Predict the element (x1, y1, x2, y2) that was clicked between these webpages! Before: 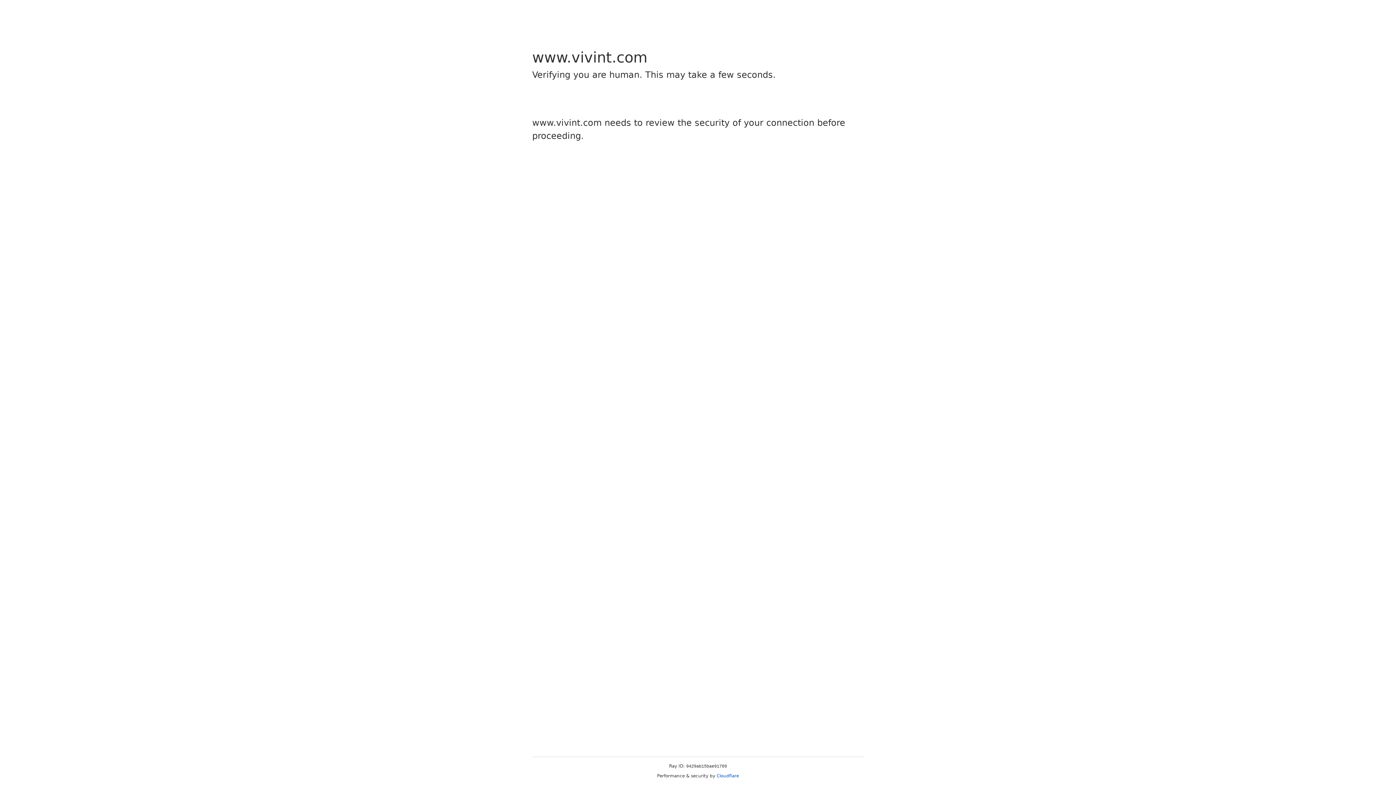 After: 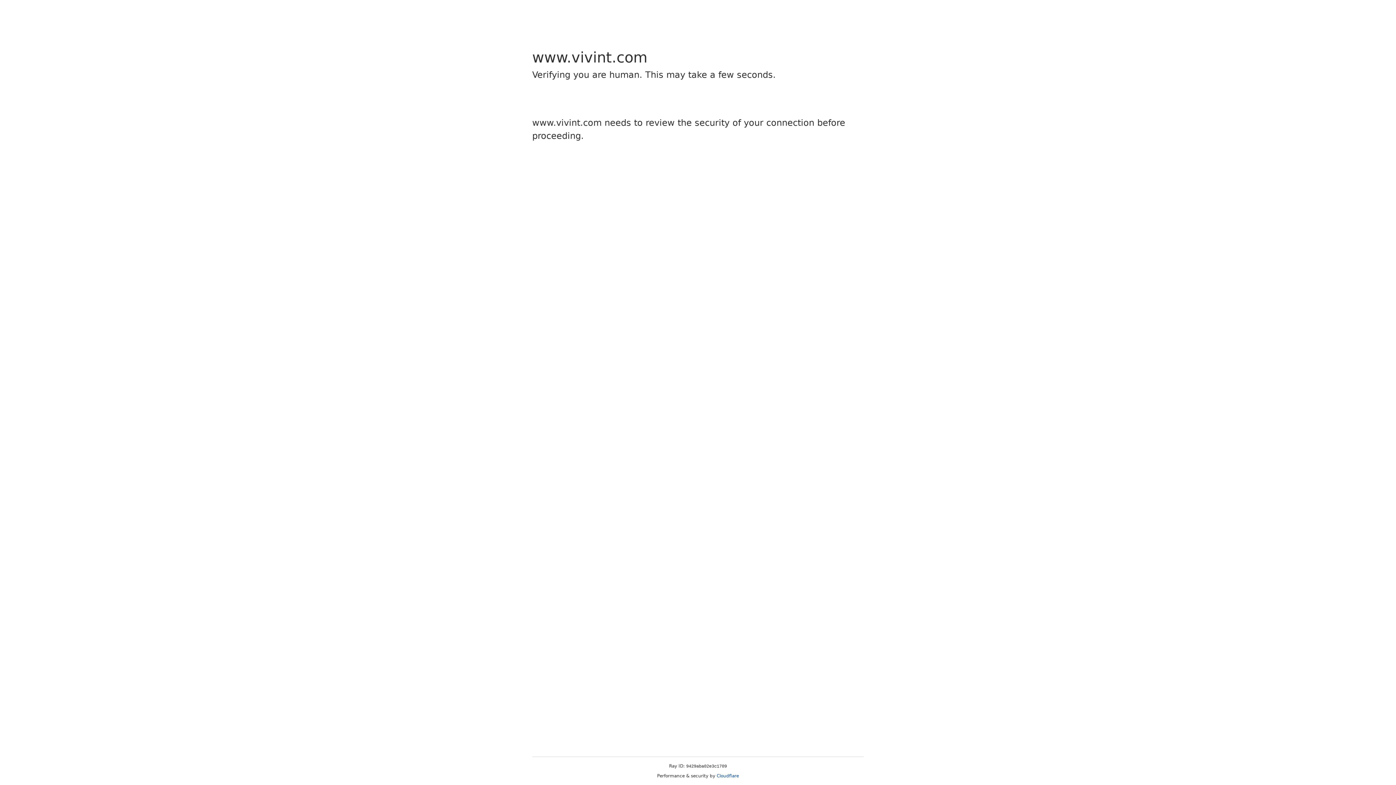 Action: label: Cloudflare bbox: (716, 773, 739, 778)